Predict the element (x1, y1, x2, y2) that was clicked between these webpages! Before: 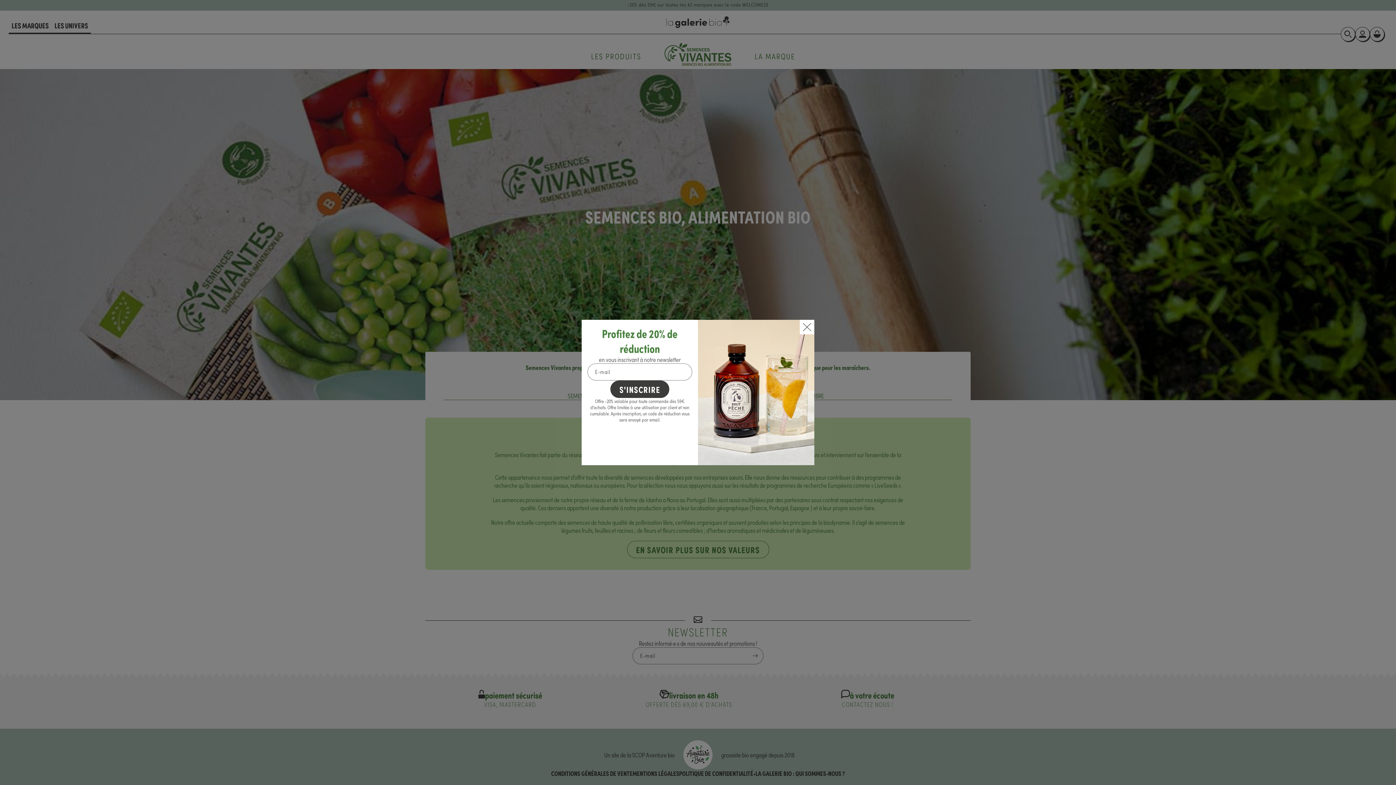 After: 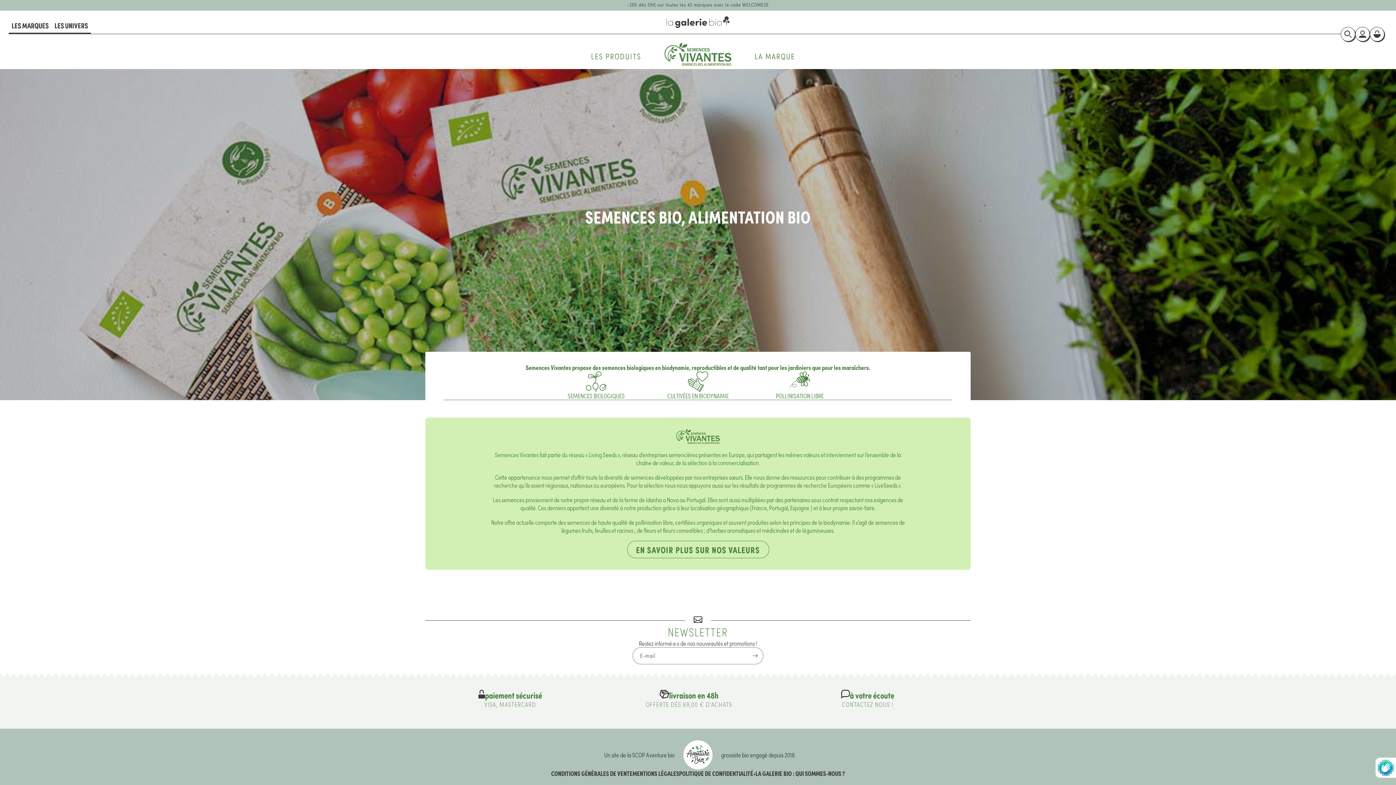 Action: bbox: (610, 380, 669, 398) label: S'inscrire